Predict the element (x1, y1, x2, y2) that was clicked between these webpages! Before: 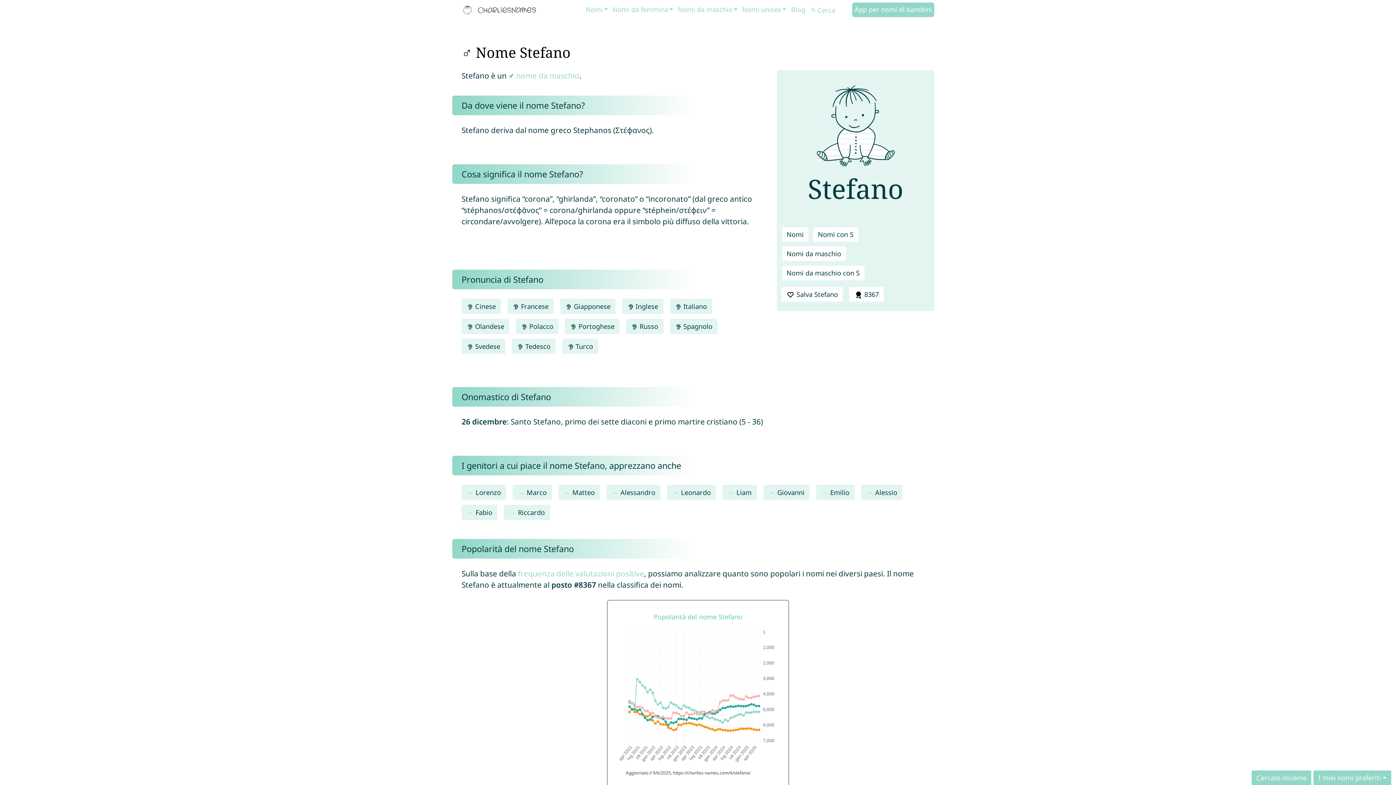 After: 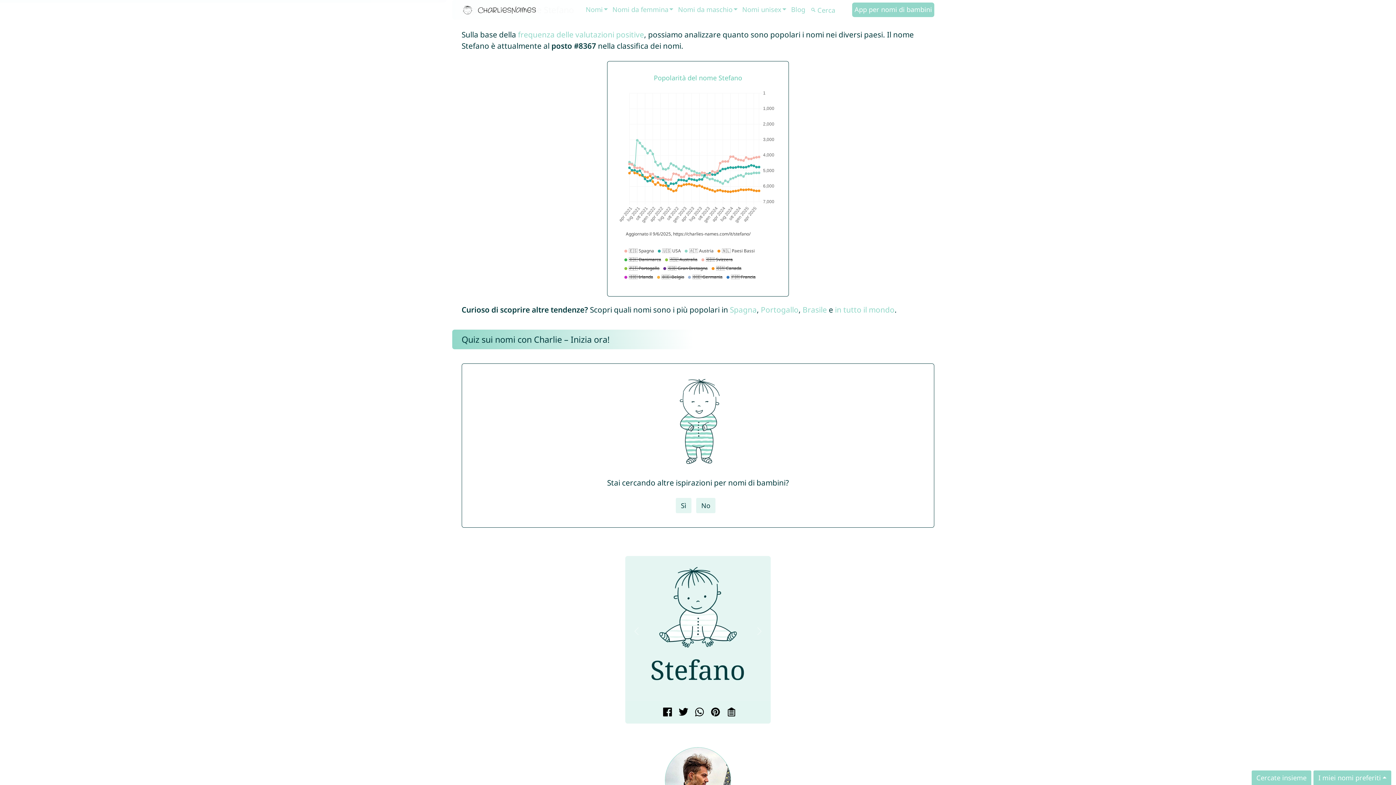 Action: bbox: (849, 287, 883, 301) label:  8367